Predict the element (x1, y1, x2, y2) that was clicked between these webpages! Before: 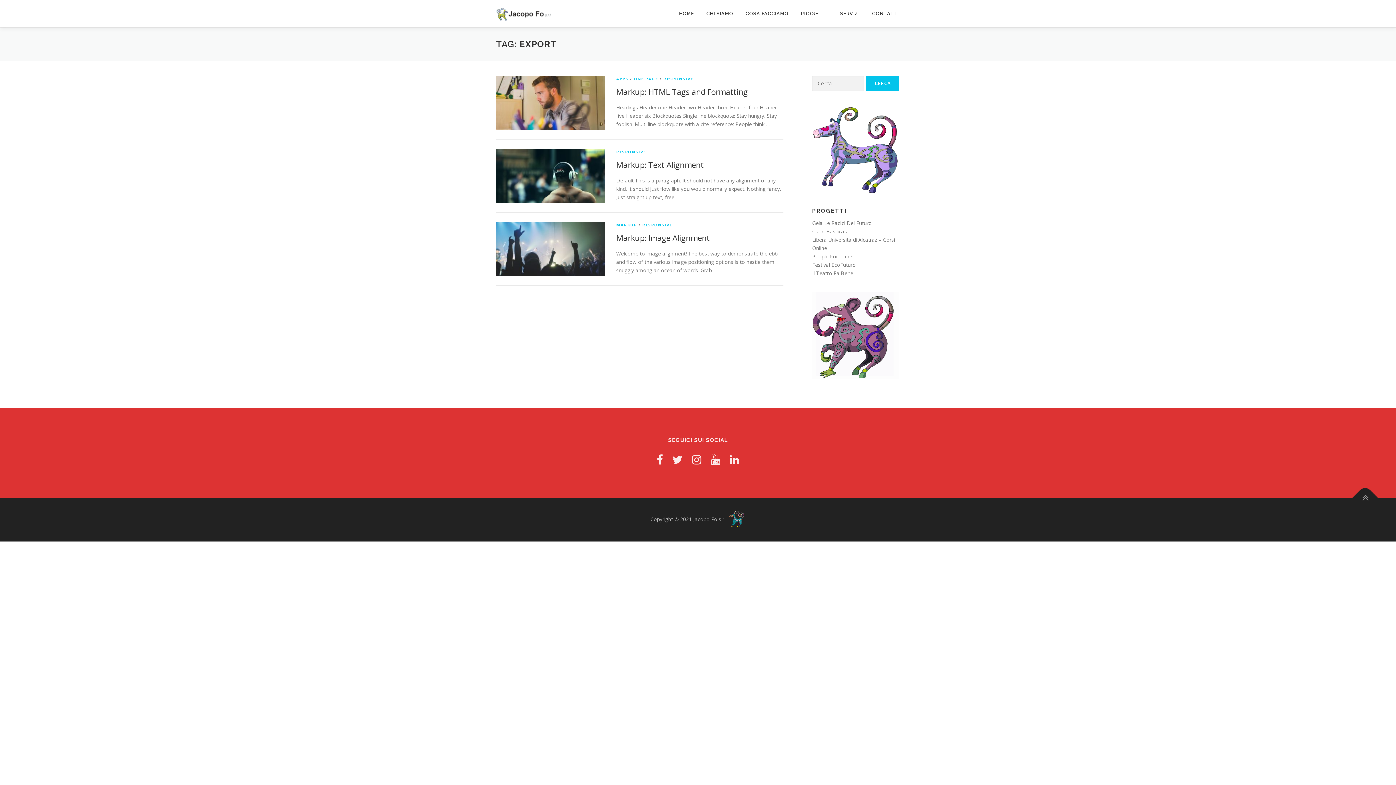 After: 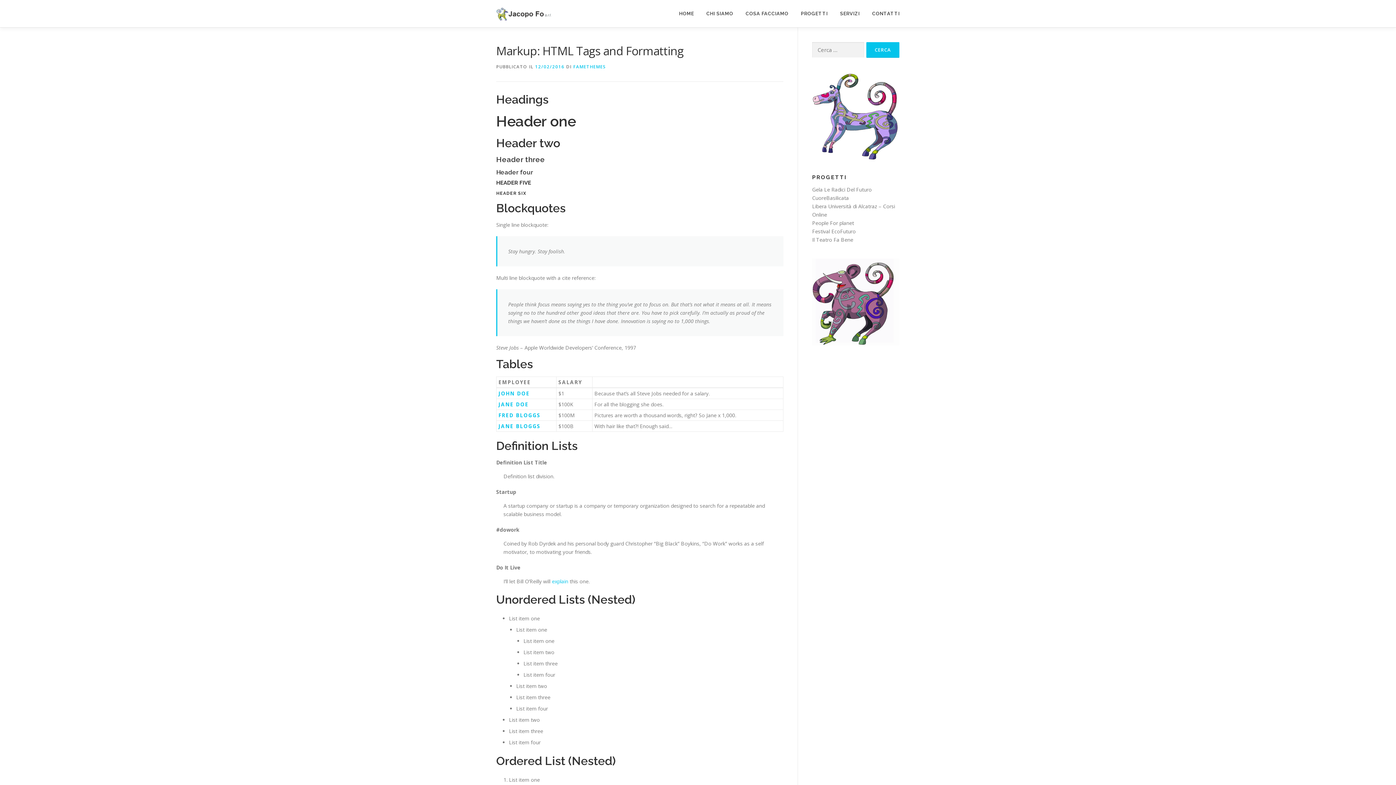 Action: bbox: (496, 98, 605, 105)